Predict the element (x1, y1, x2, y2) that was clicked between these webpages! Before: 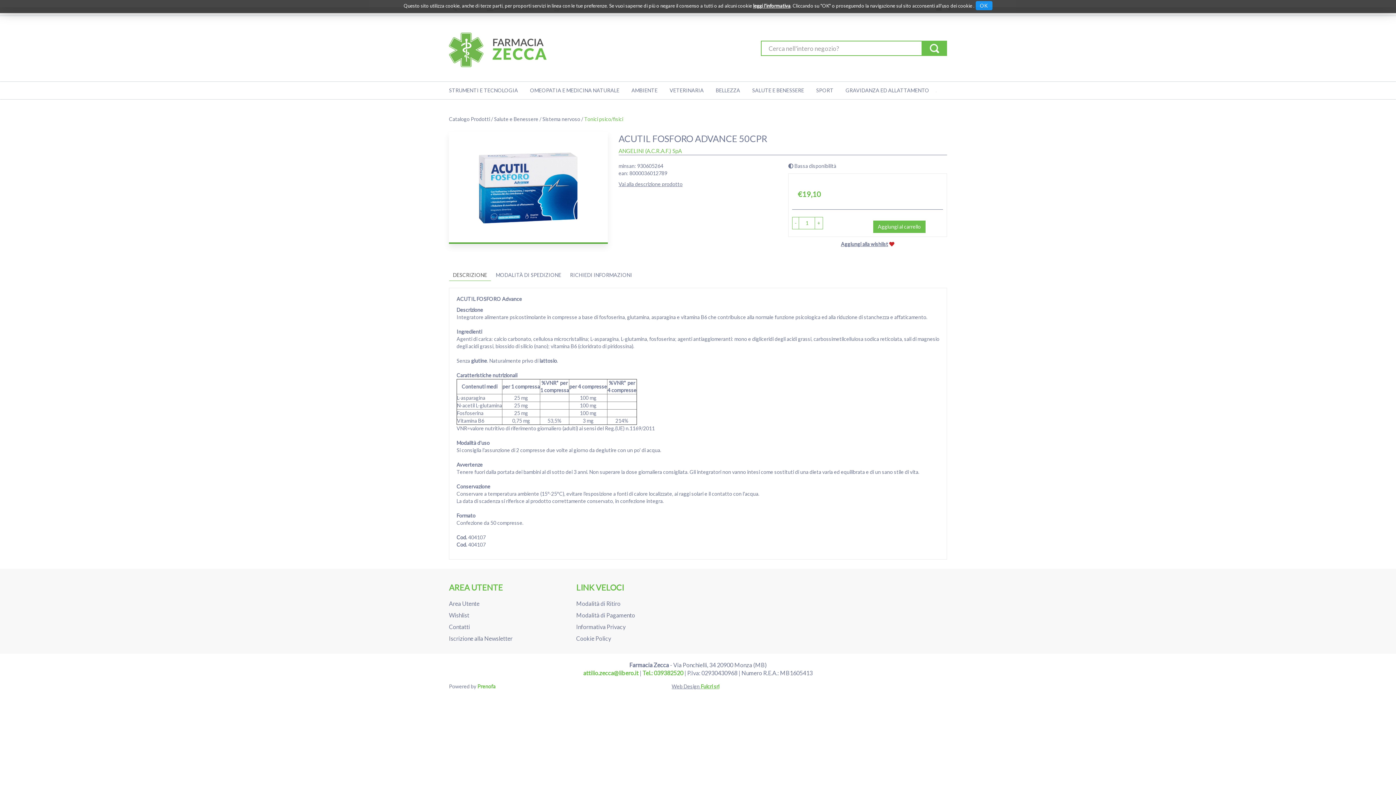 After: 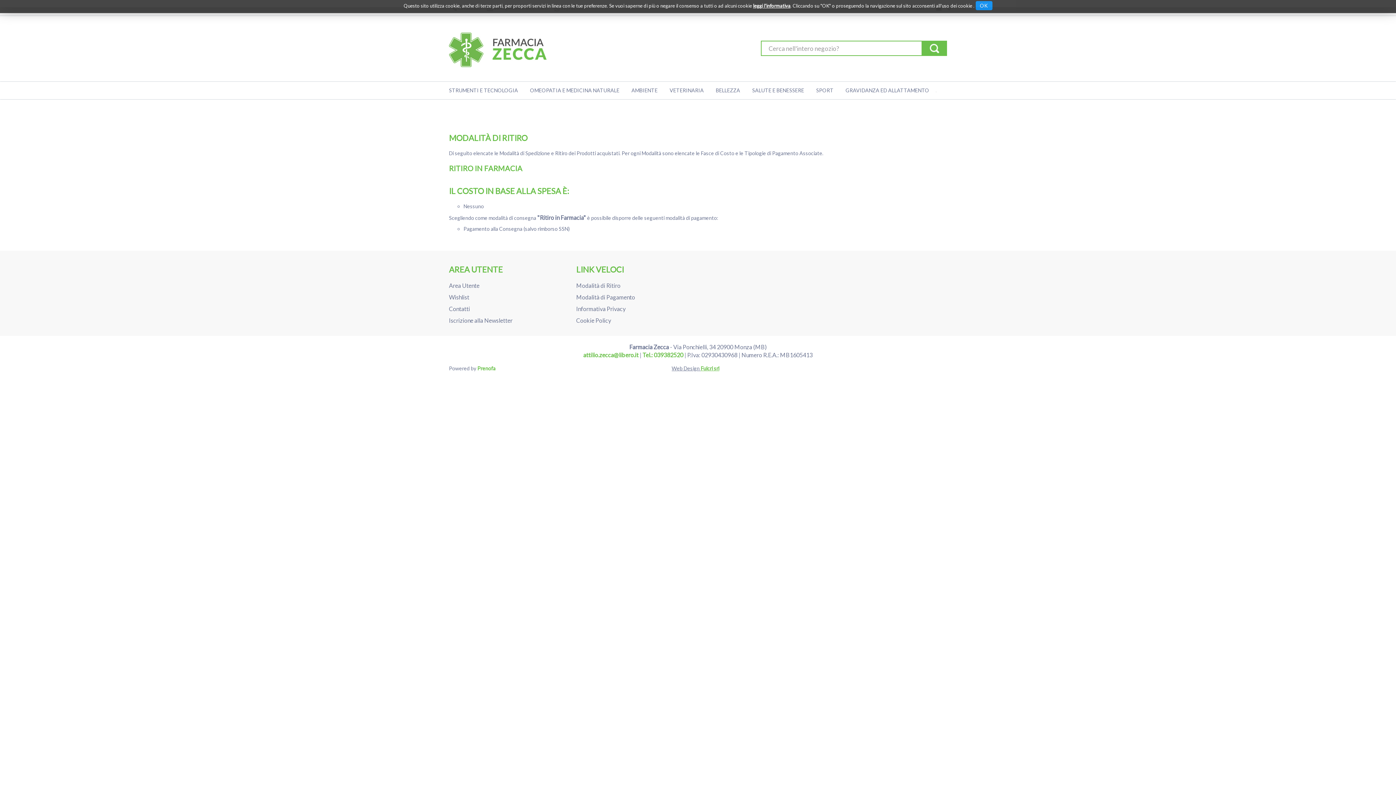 Action: bbox: (576, 600, 620, 607) label: Modalità di Ritiro